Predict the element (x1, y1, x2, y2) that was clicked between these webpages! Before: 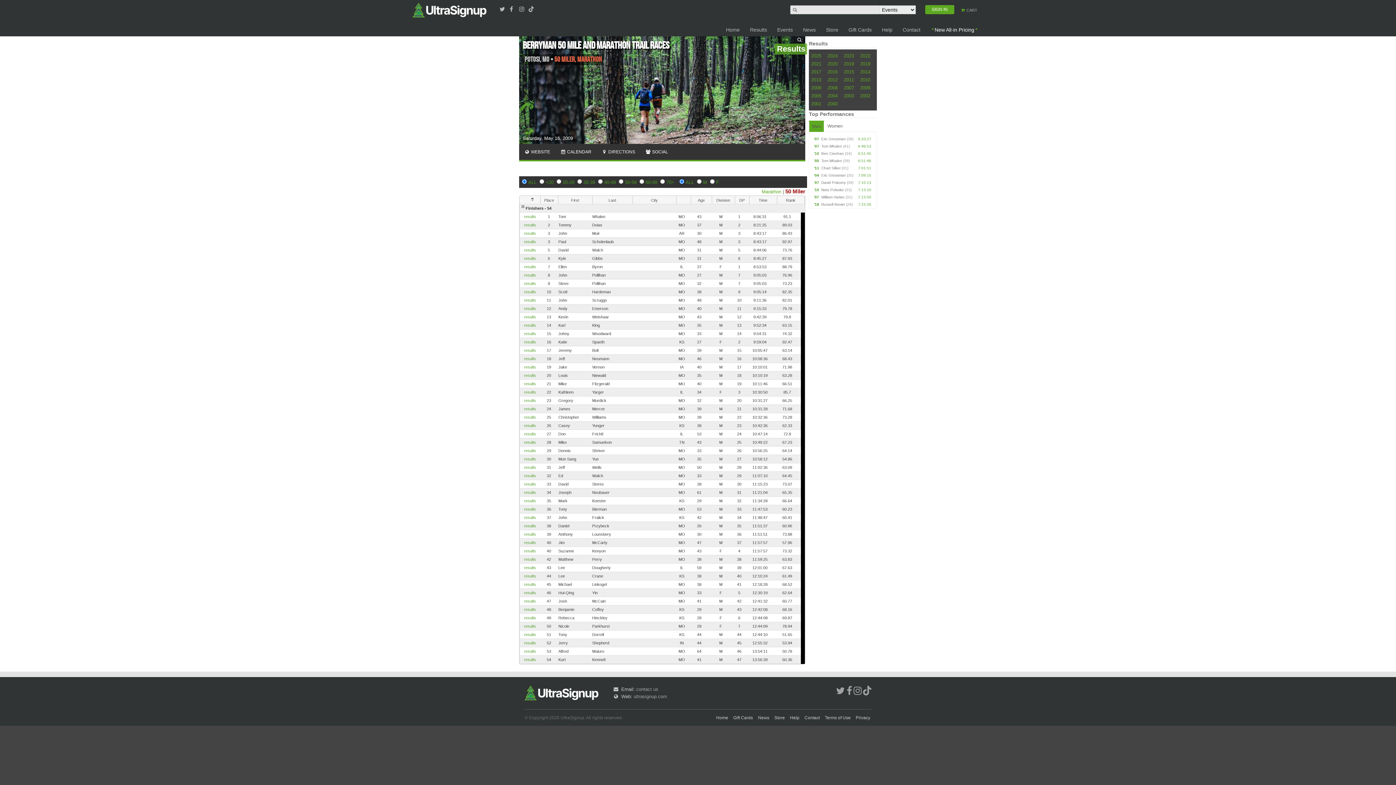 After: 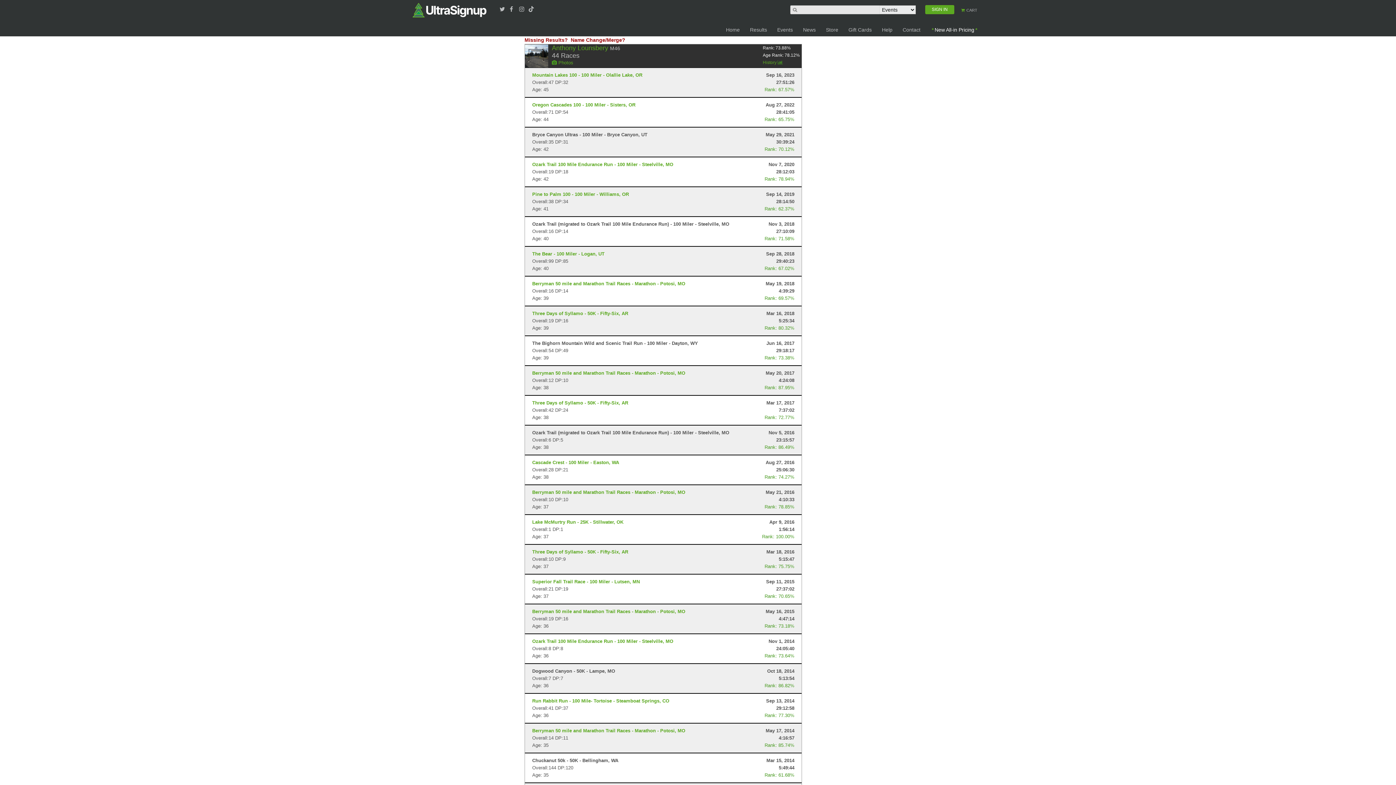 Action: label: results bbox: (524, 532, 536, 536)